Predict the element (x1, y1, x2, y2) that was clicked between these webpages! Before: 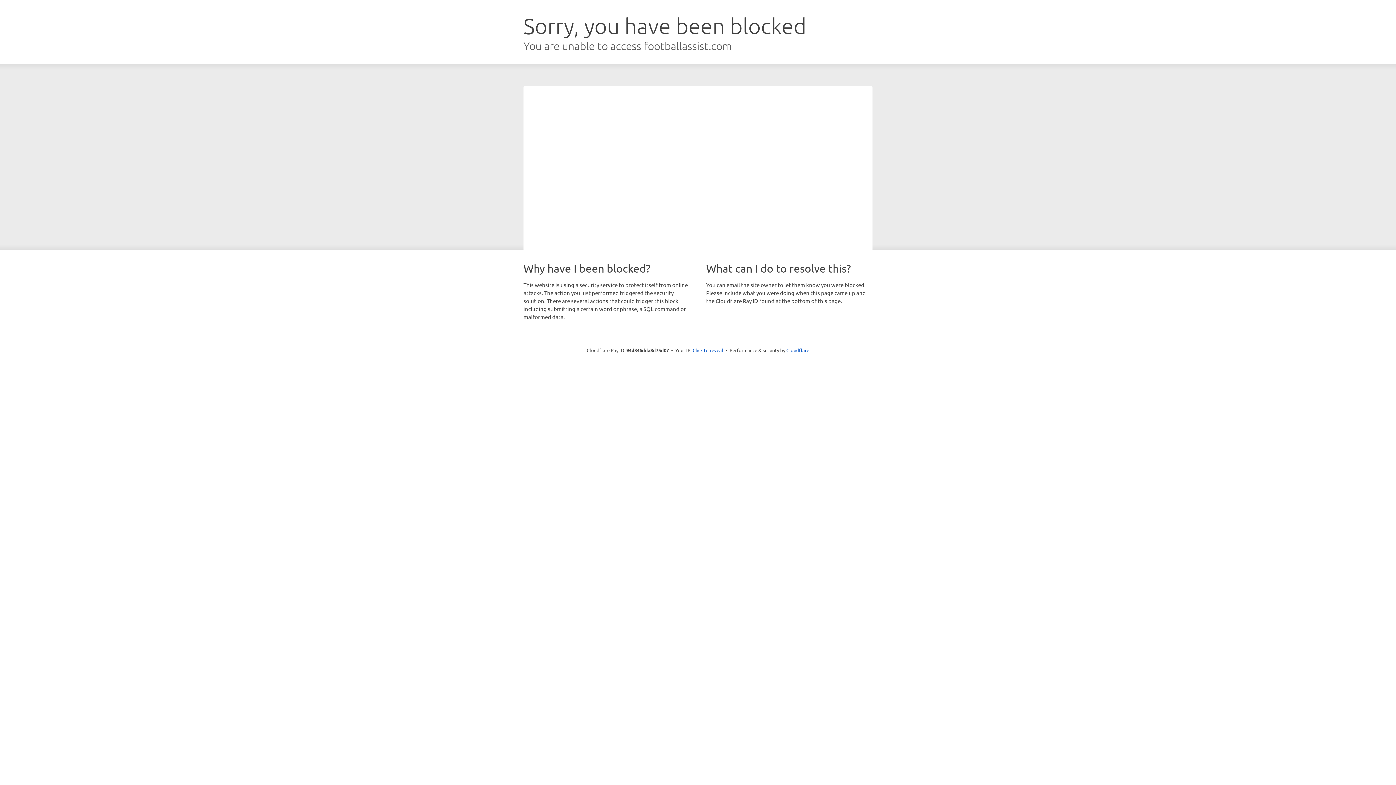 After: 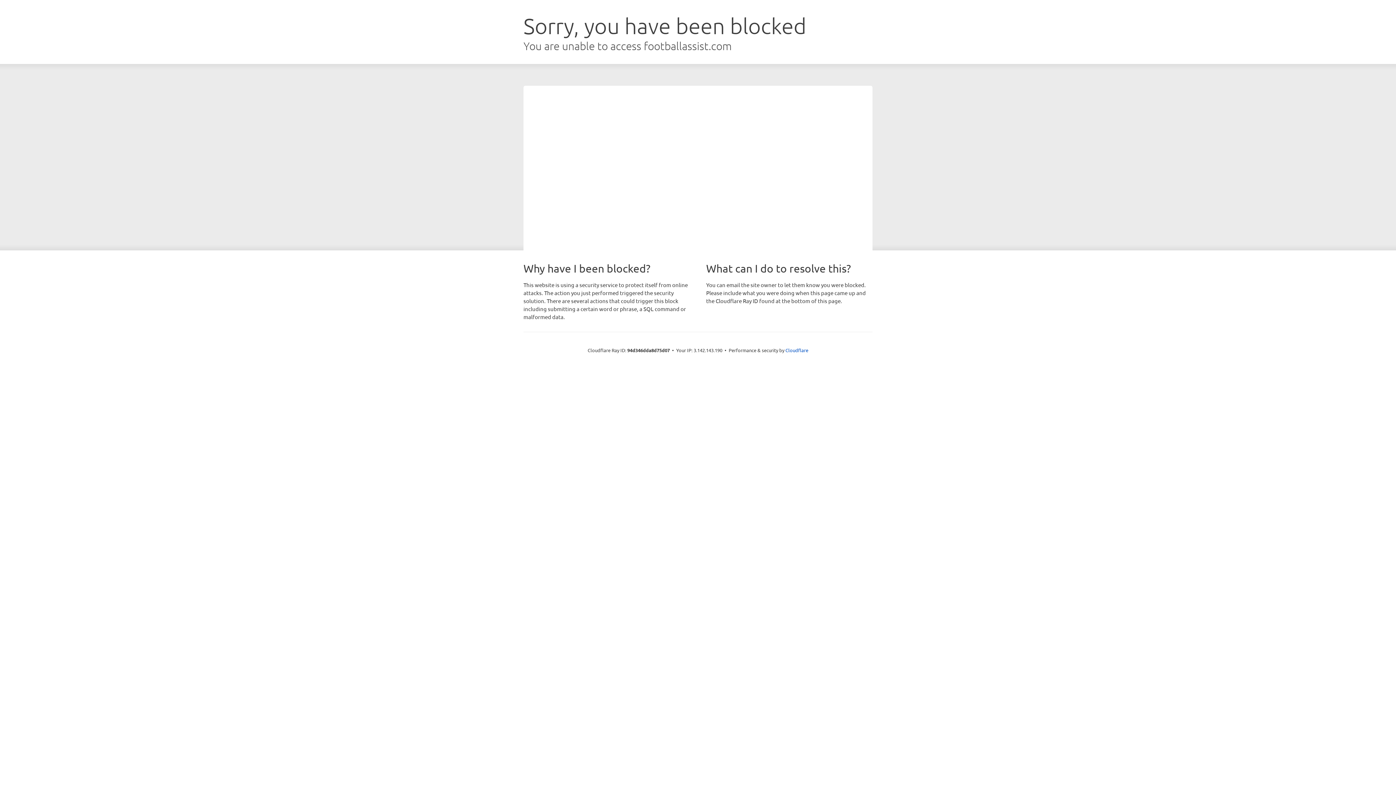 Action: label: Click to reveal bbox: (692, 346, 723, 353)